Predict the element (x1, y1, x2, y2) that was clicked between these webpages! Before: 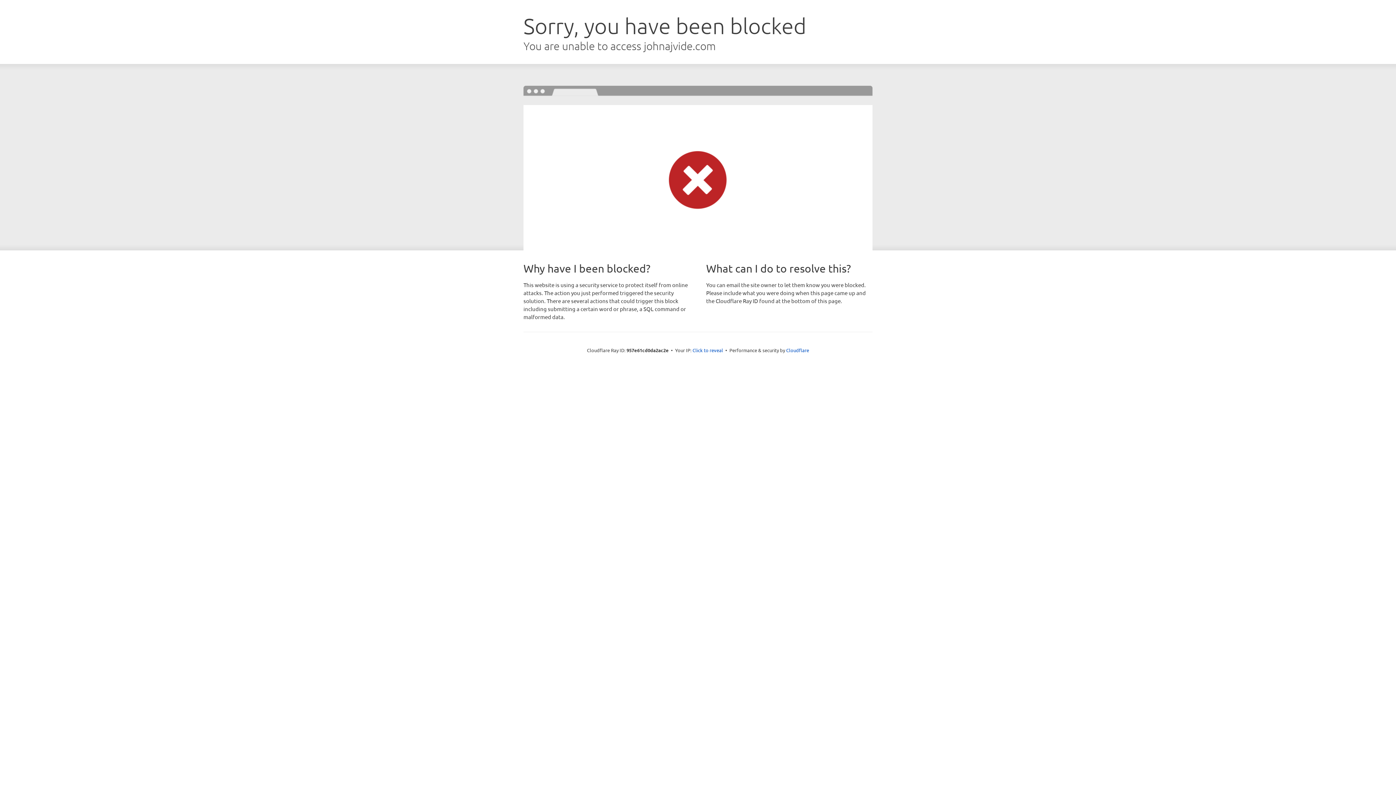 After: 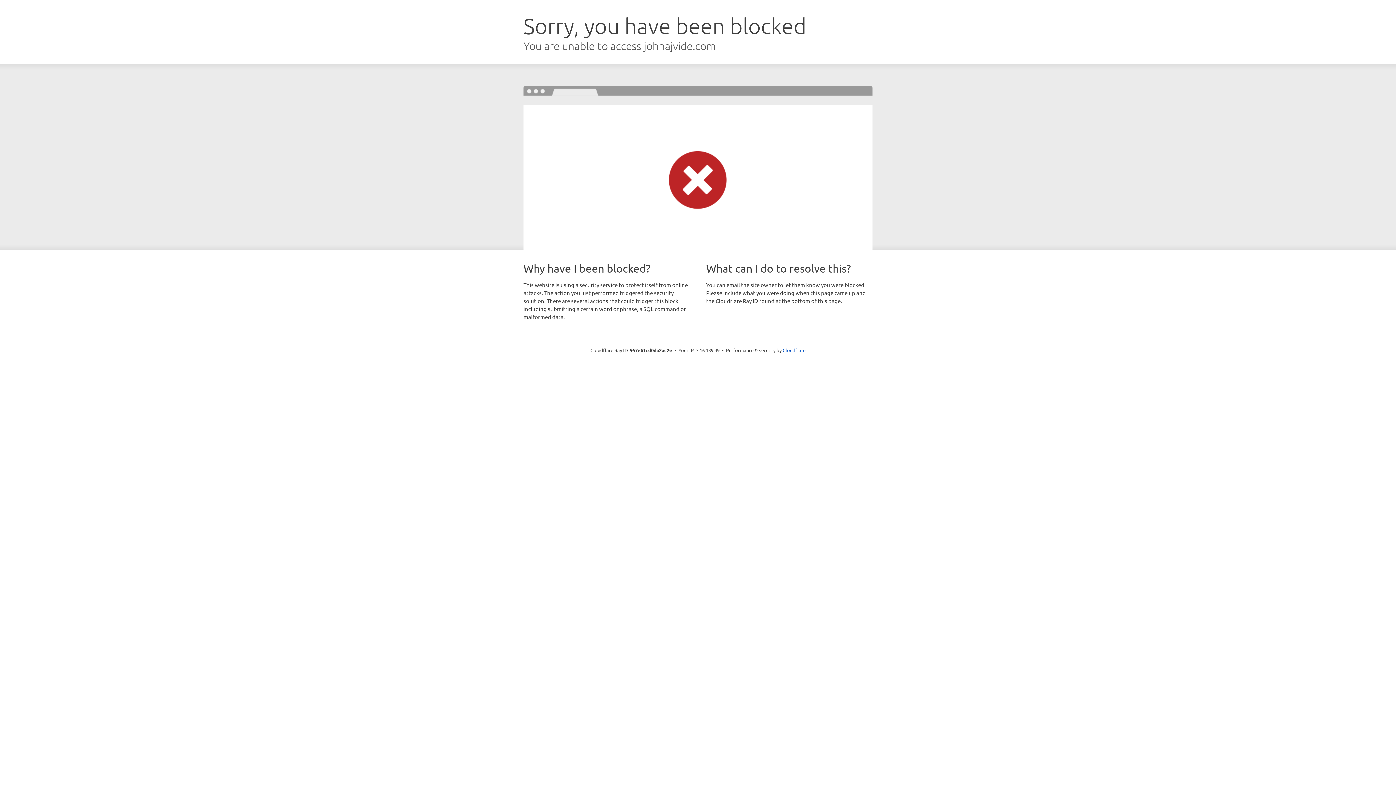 Action: label: Click to reveal bbox: (692, 346, 723, 353)